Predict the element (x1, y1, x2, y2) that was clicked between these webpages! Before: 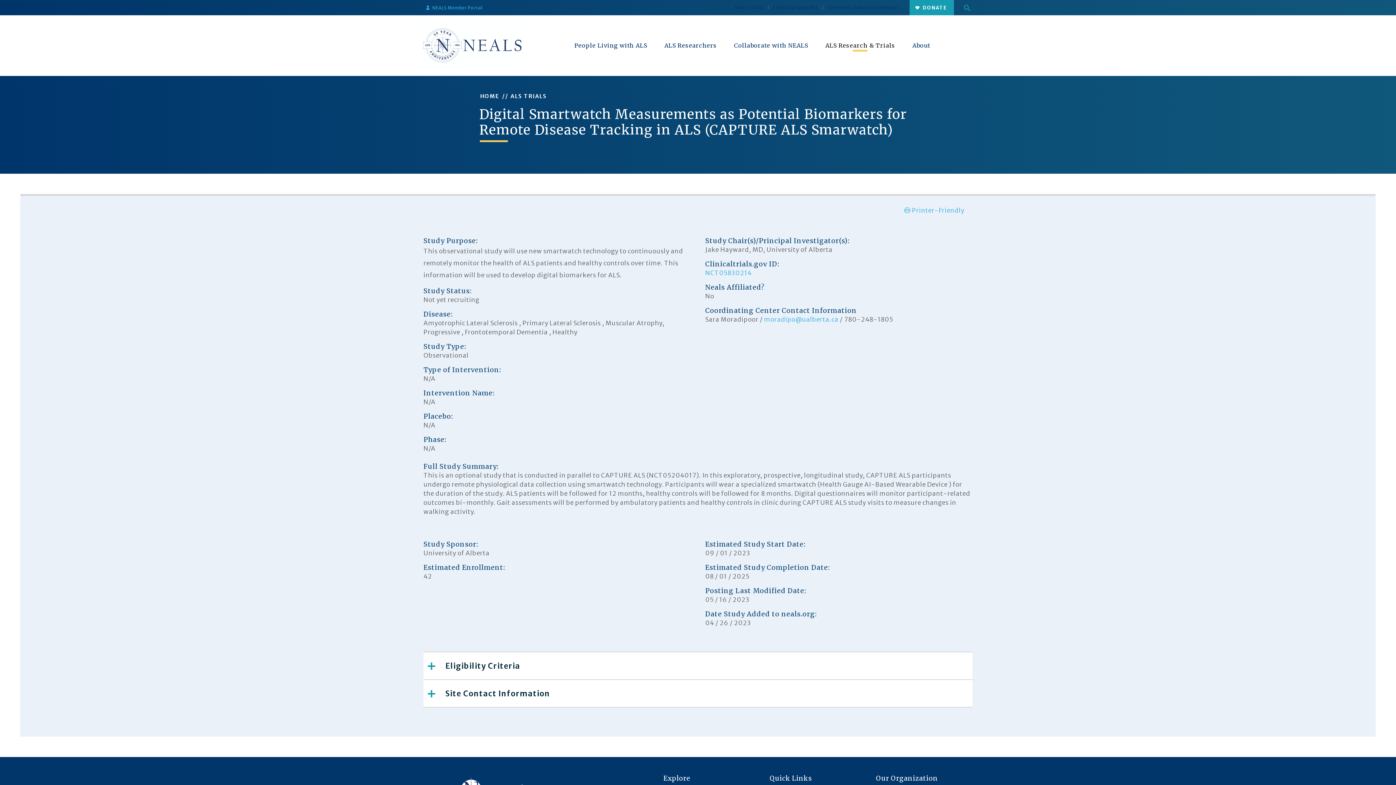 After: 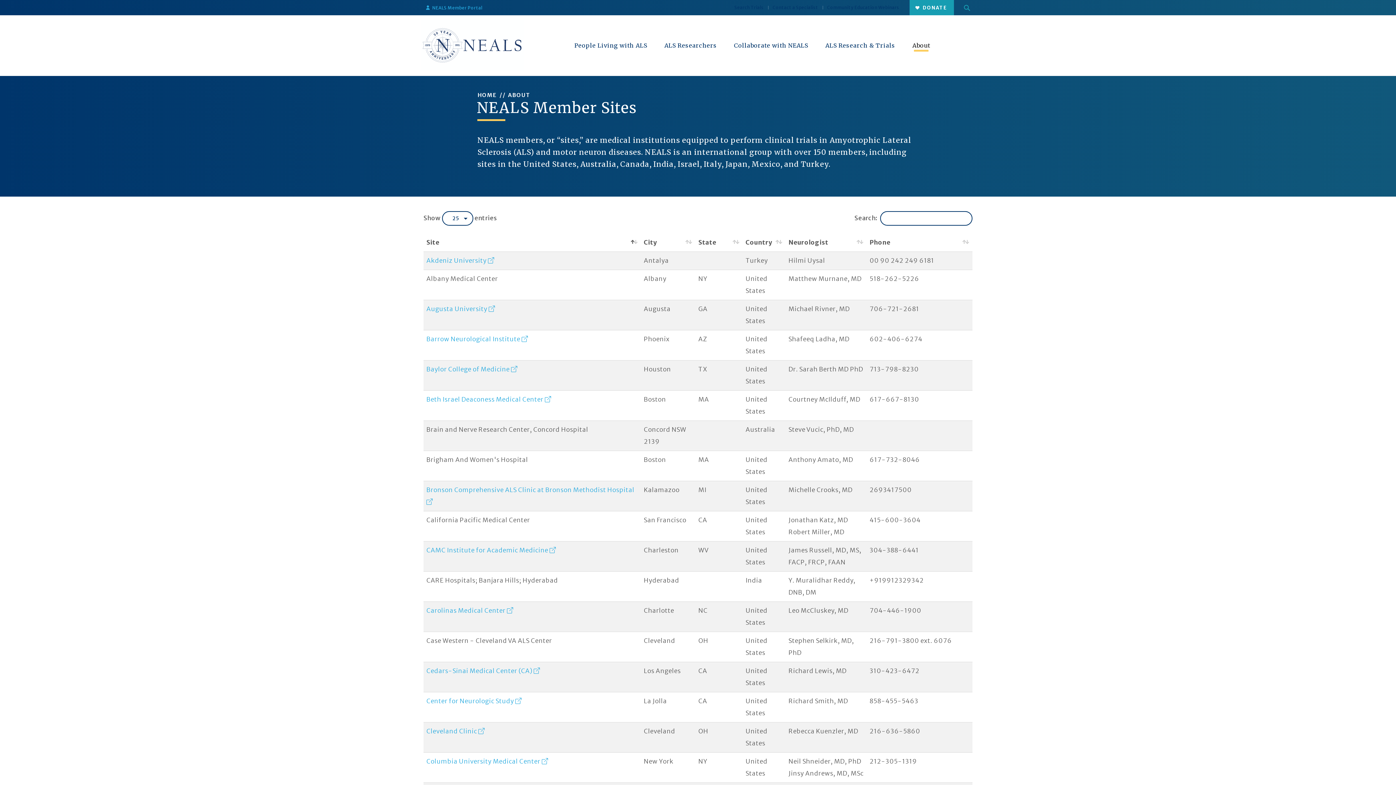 Action: label: Contact a Specialist bbox: (768, 1, 822, 13)